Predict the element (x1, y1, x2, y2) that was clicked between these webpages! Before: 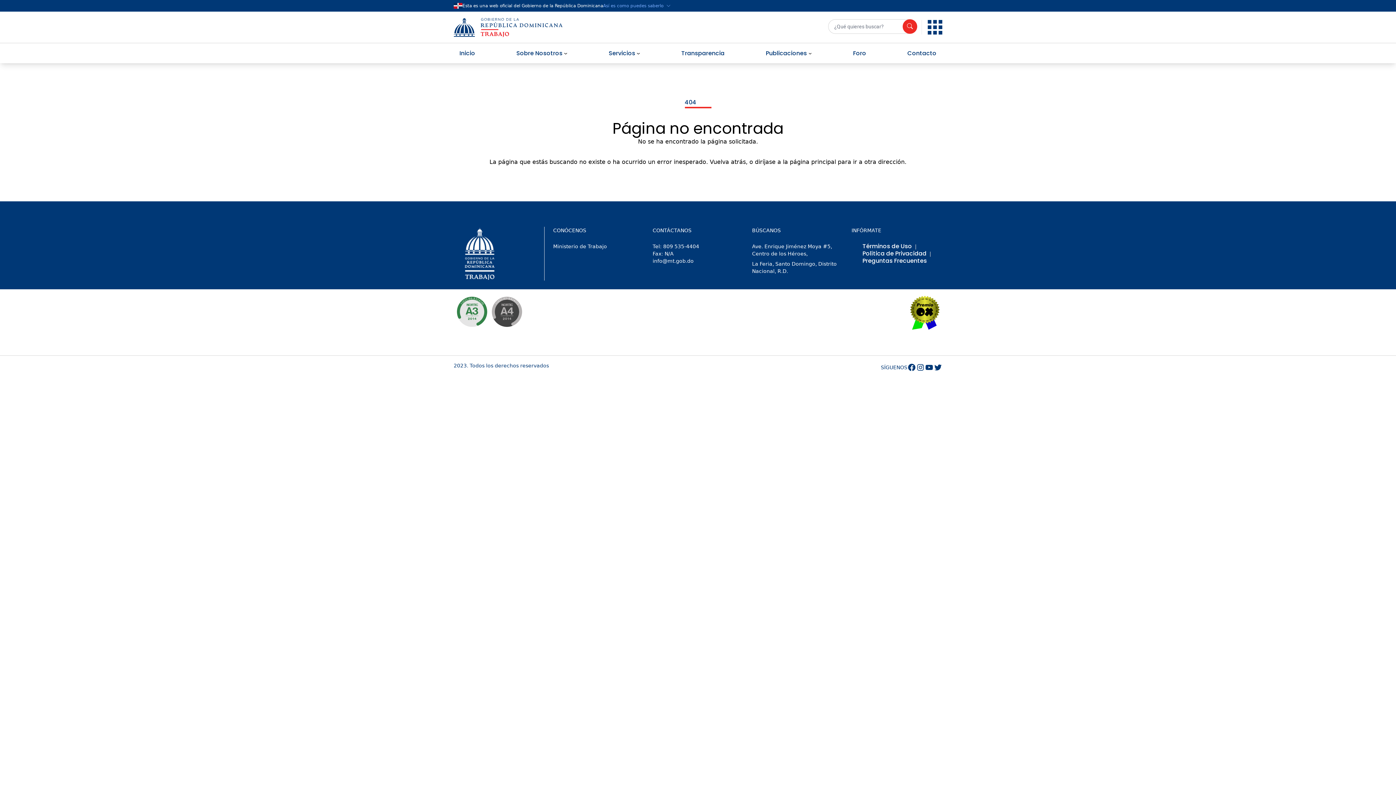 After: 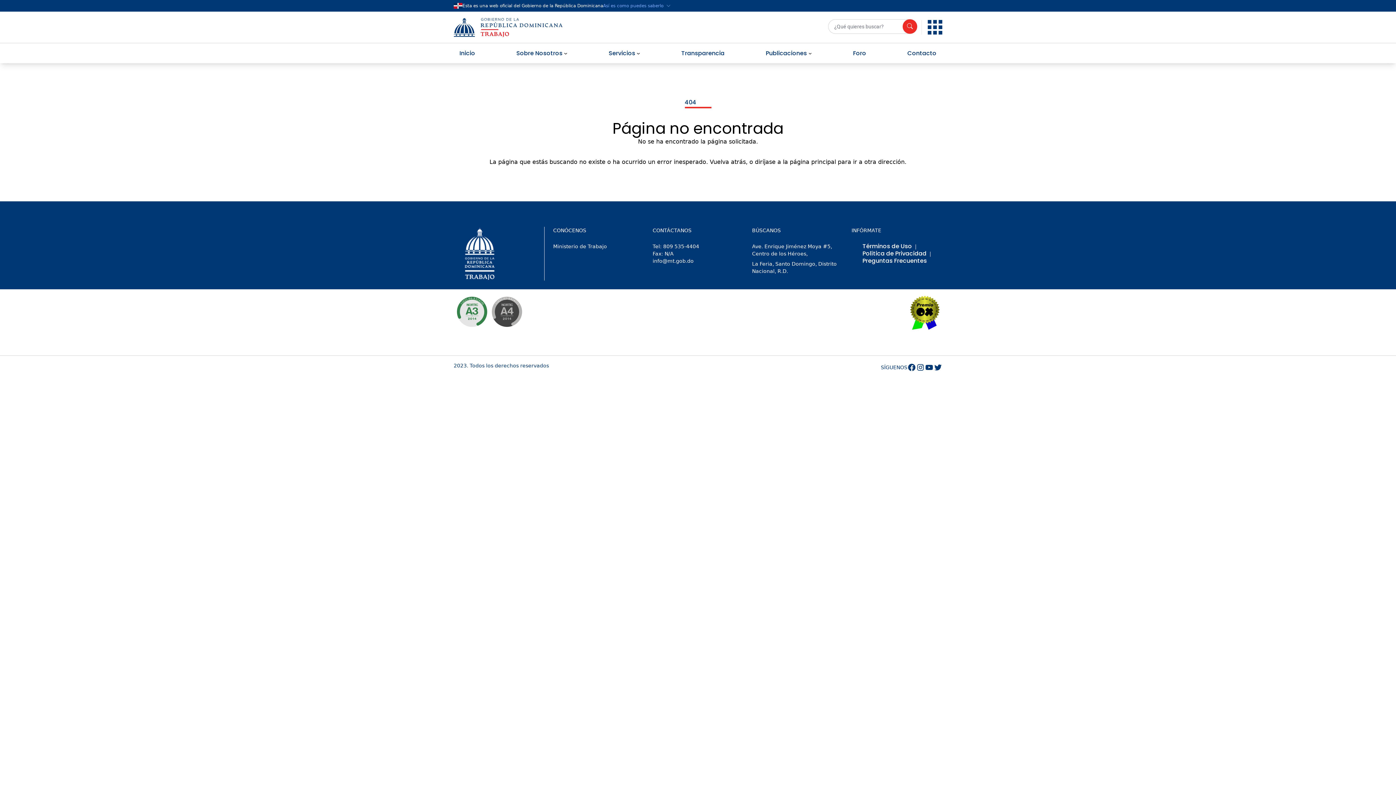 Action: bbox: (907, 295, 942, 330)